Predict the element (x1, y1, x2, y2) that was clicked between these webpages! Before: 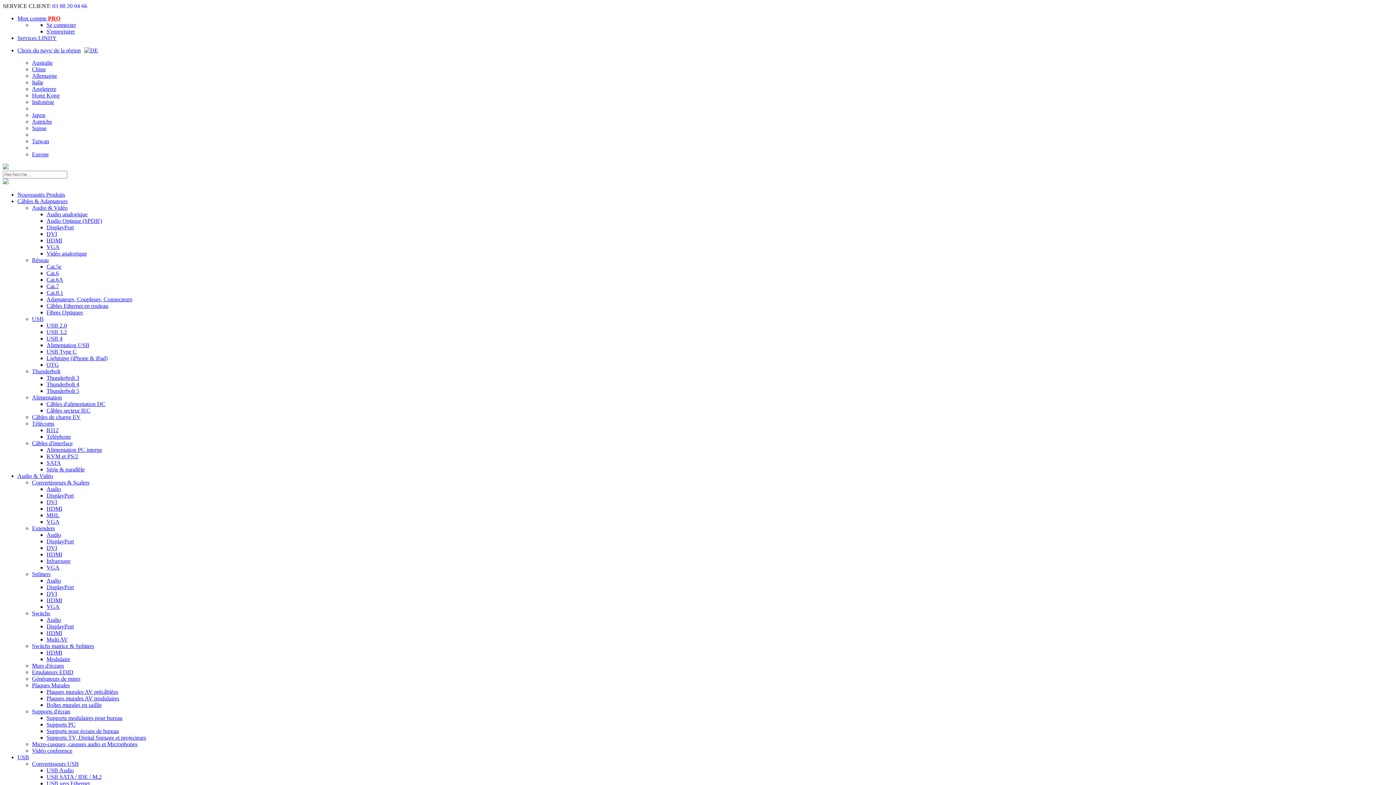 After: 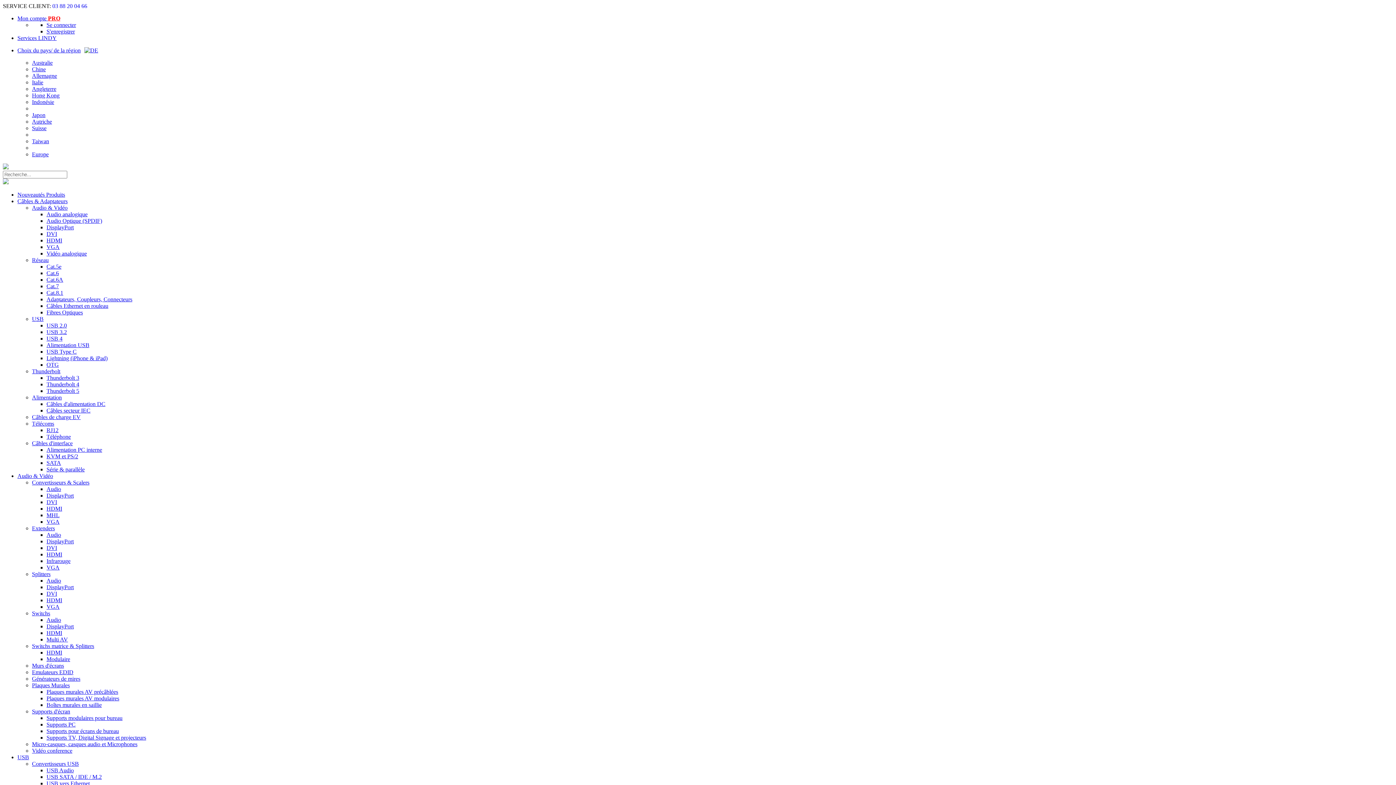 Action: bbox: (32, 748, 72, 754) label: Vidéo conference